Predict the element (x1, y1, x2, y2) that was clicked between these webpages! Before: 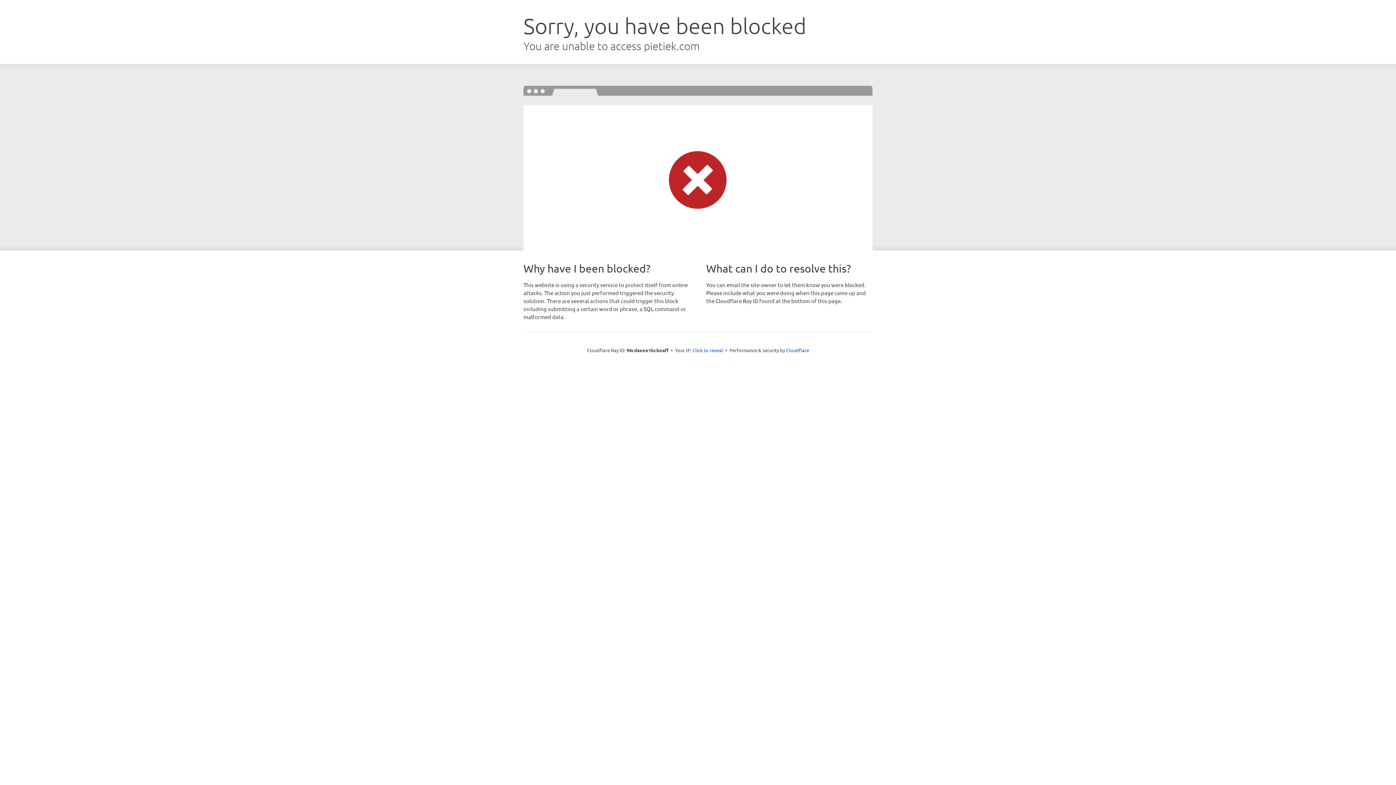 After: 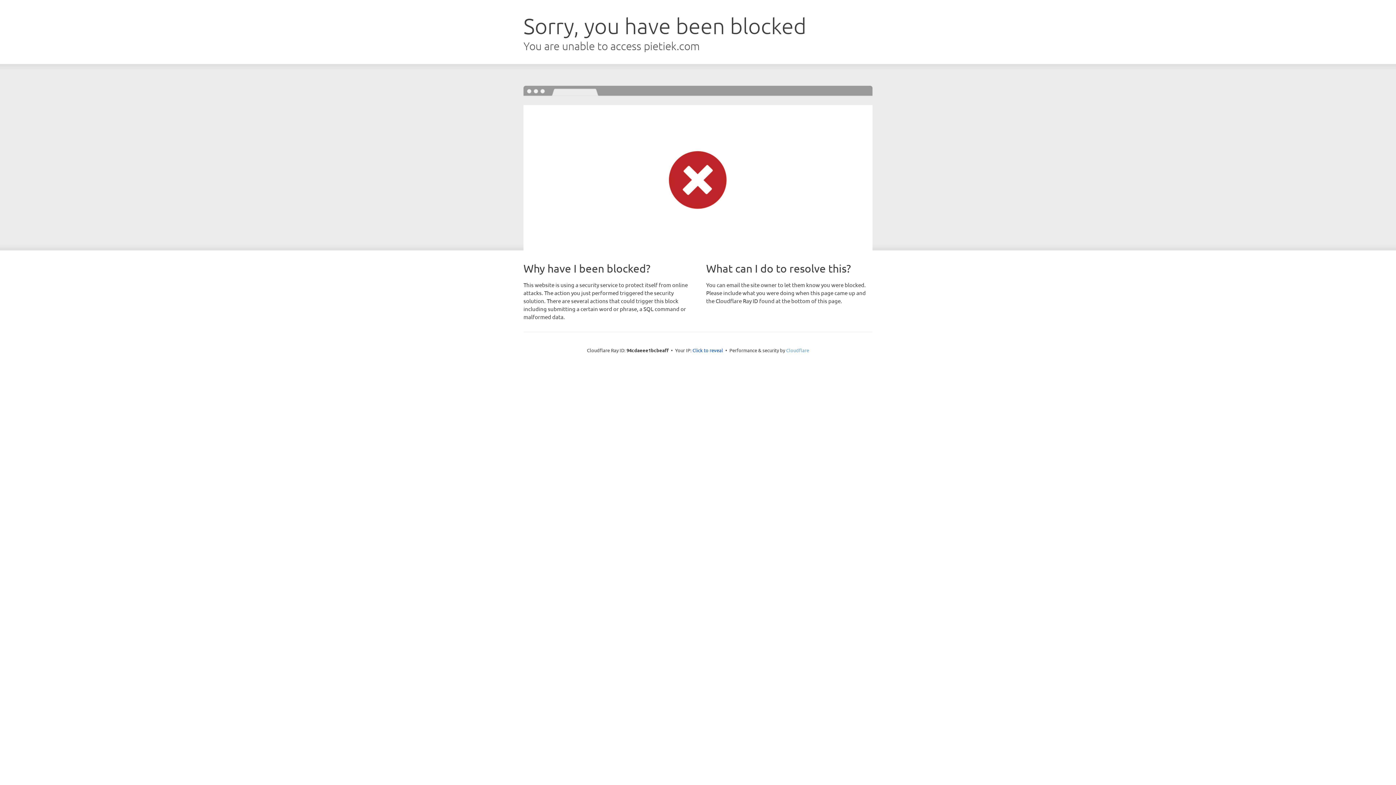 Action: bbox: (786, 347, 809, 353) label: Cloudflare